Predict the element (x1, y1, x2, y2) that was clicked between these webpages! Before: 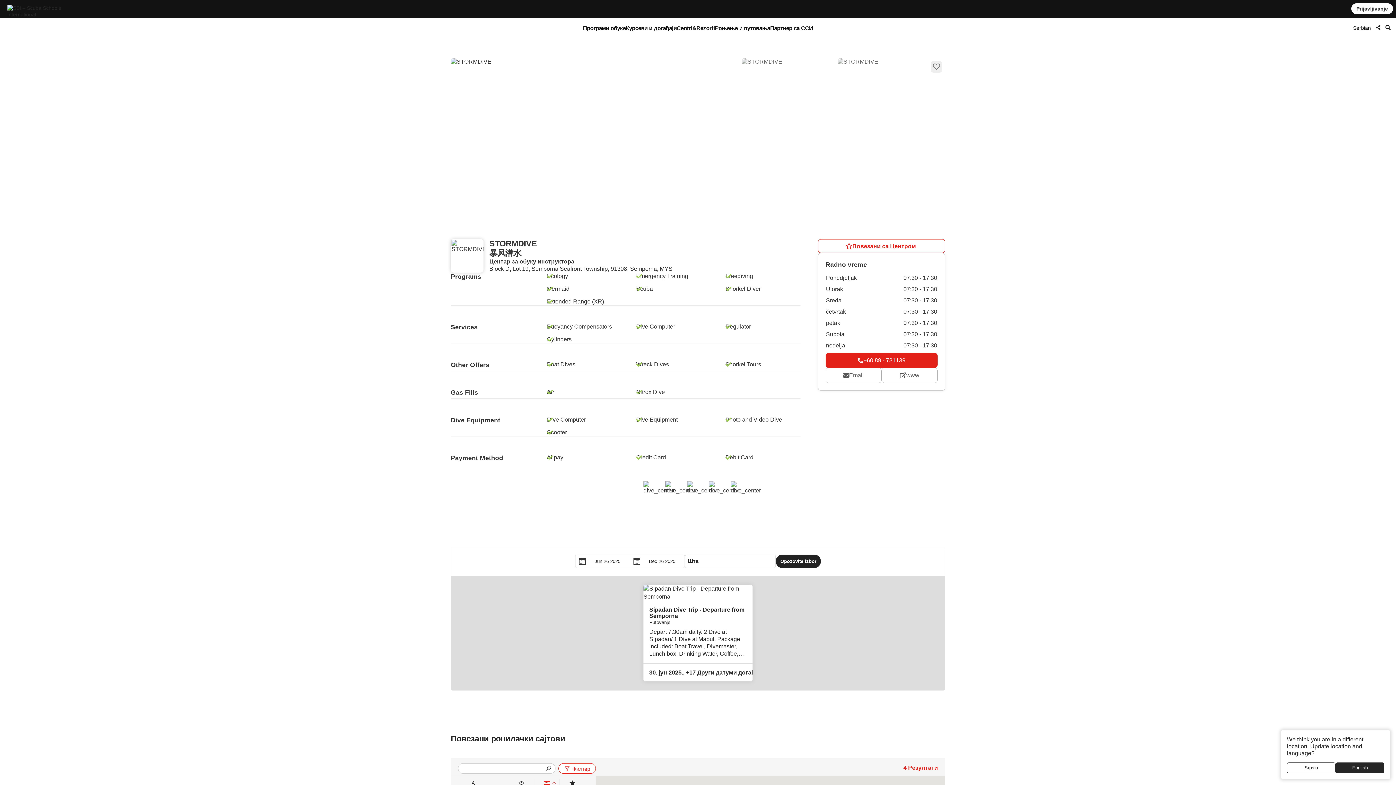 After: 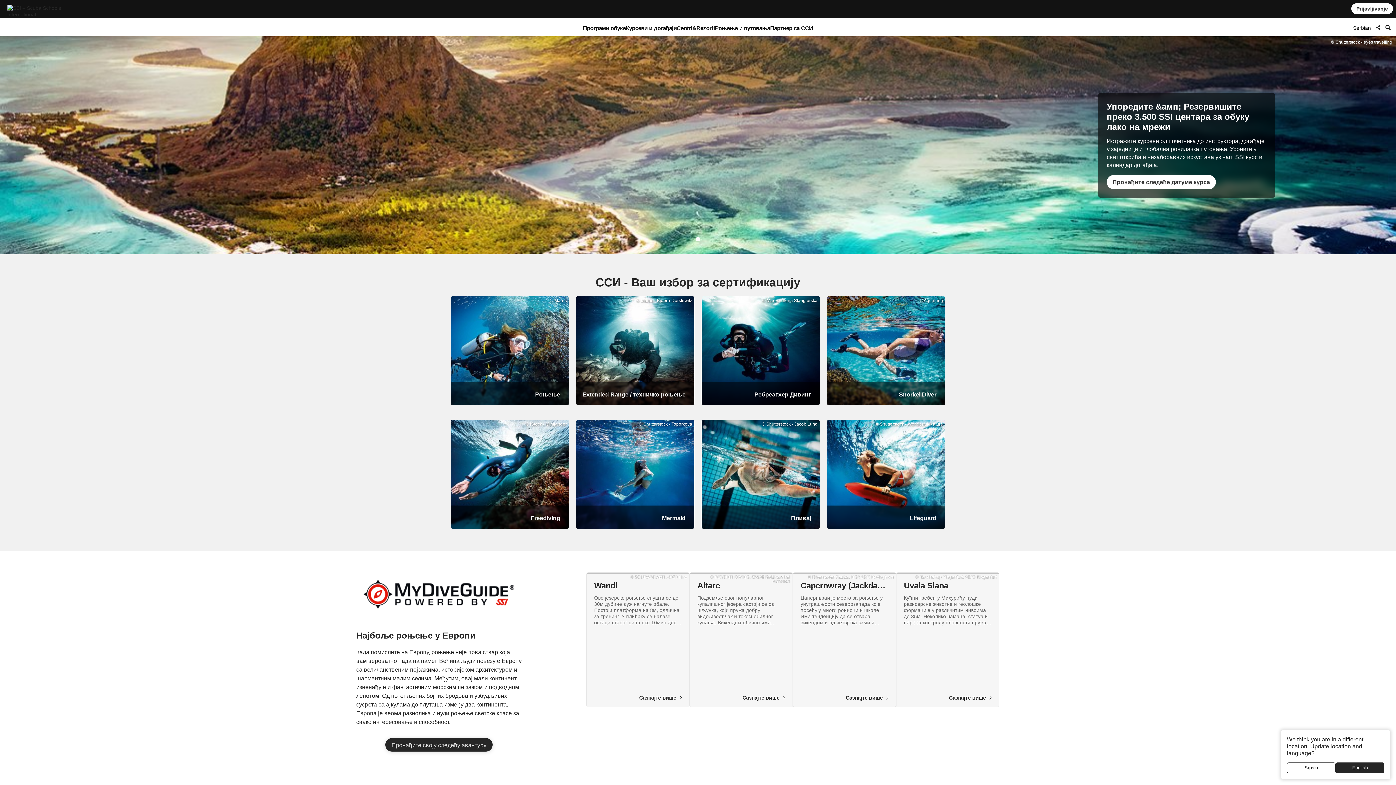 Action: bbox: (7, 4, 72, 17)